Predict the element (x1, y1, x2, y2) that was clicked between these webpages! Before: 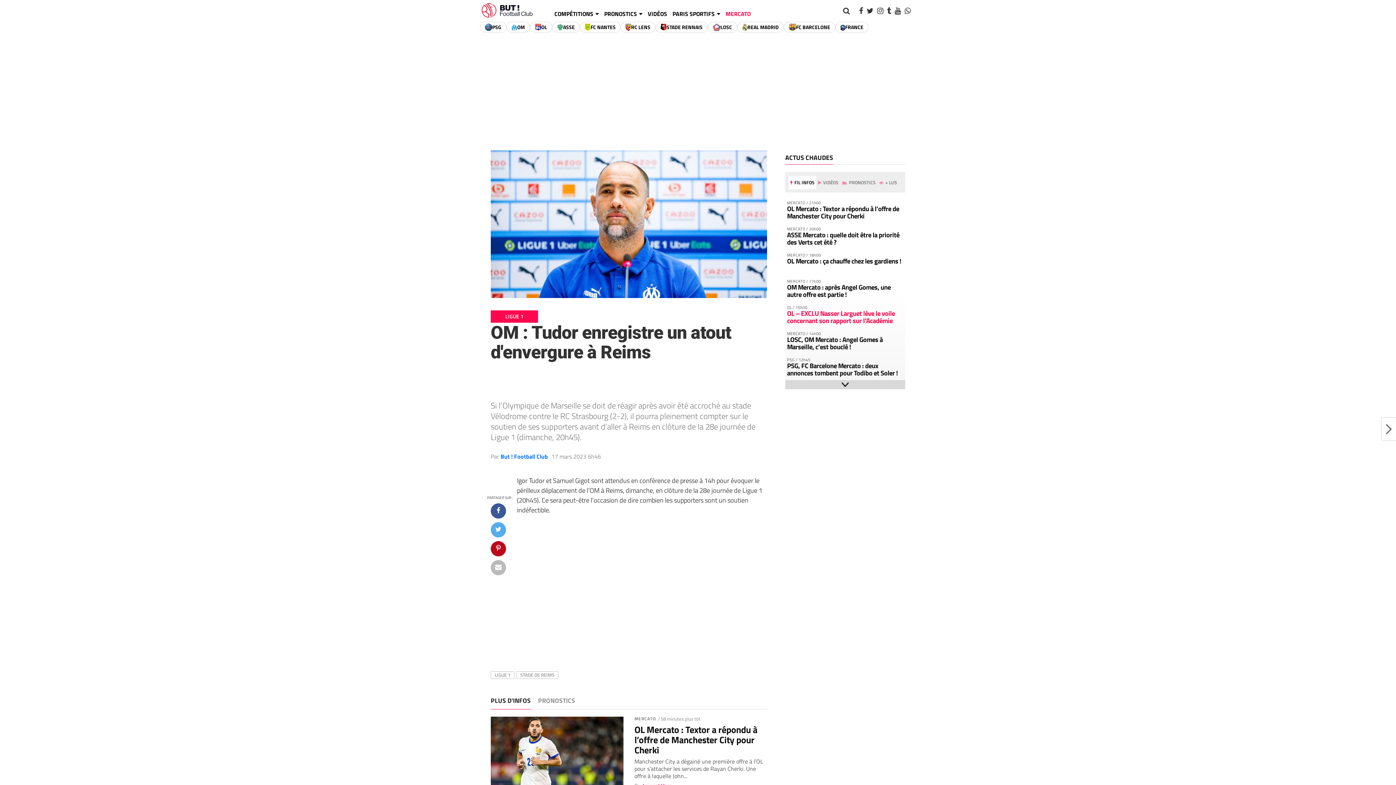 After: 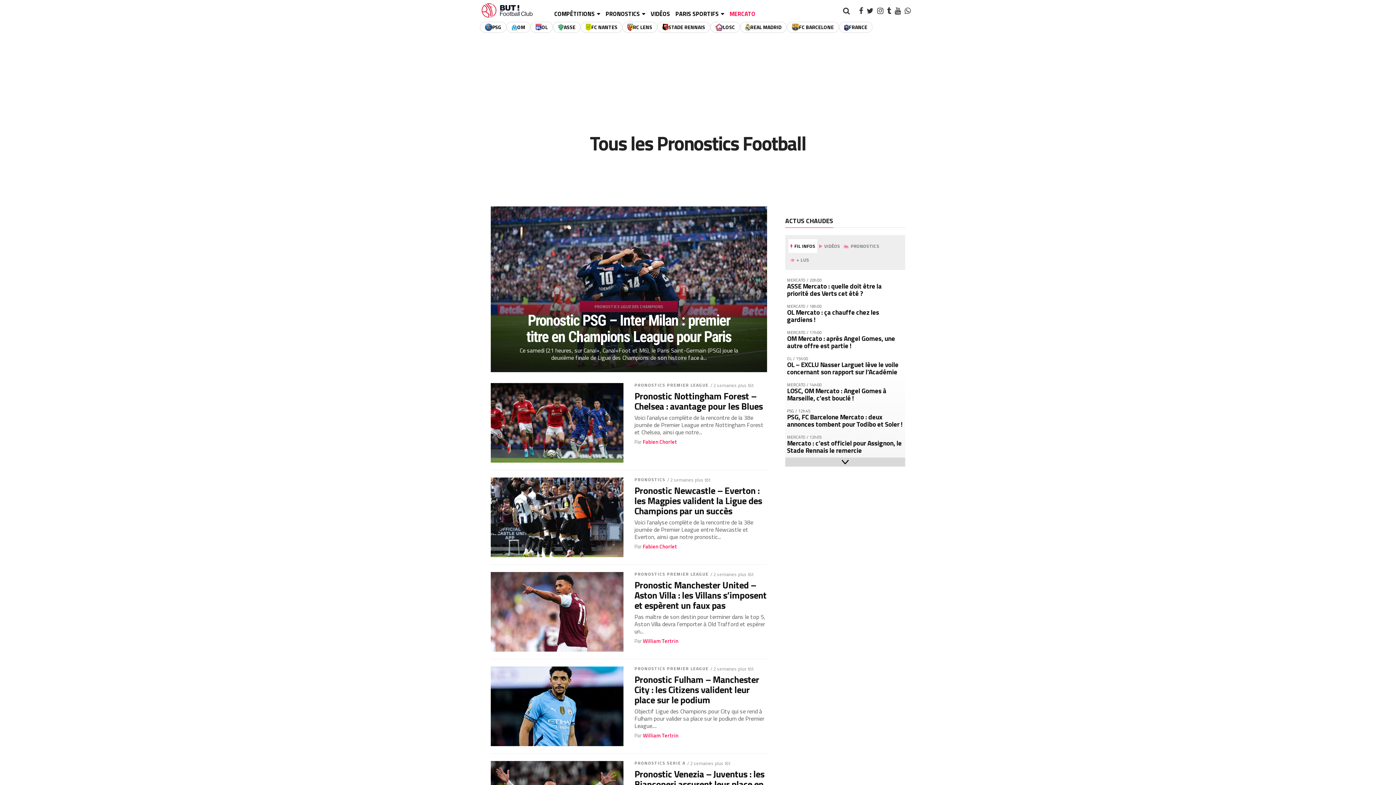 Action: label: PRONOSTICS bbox: (604, 2, 642, 17)